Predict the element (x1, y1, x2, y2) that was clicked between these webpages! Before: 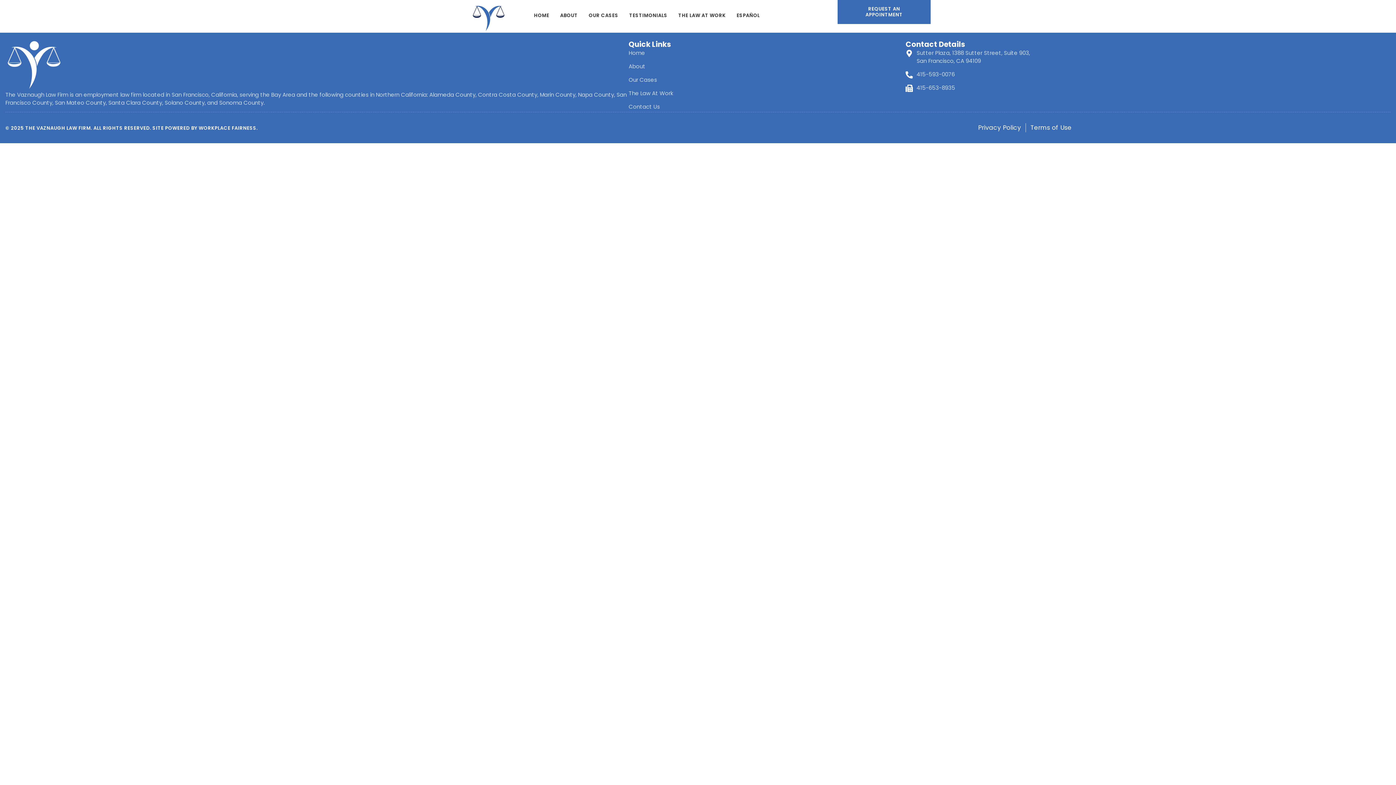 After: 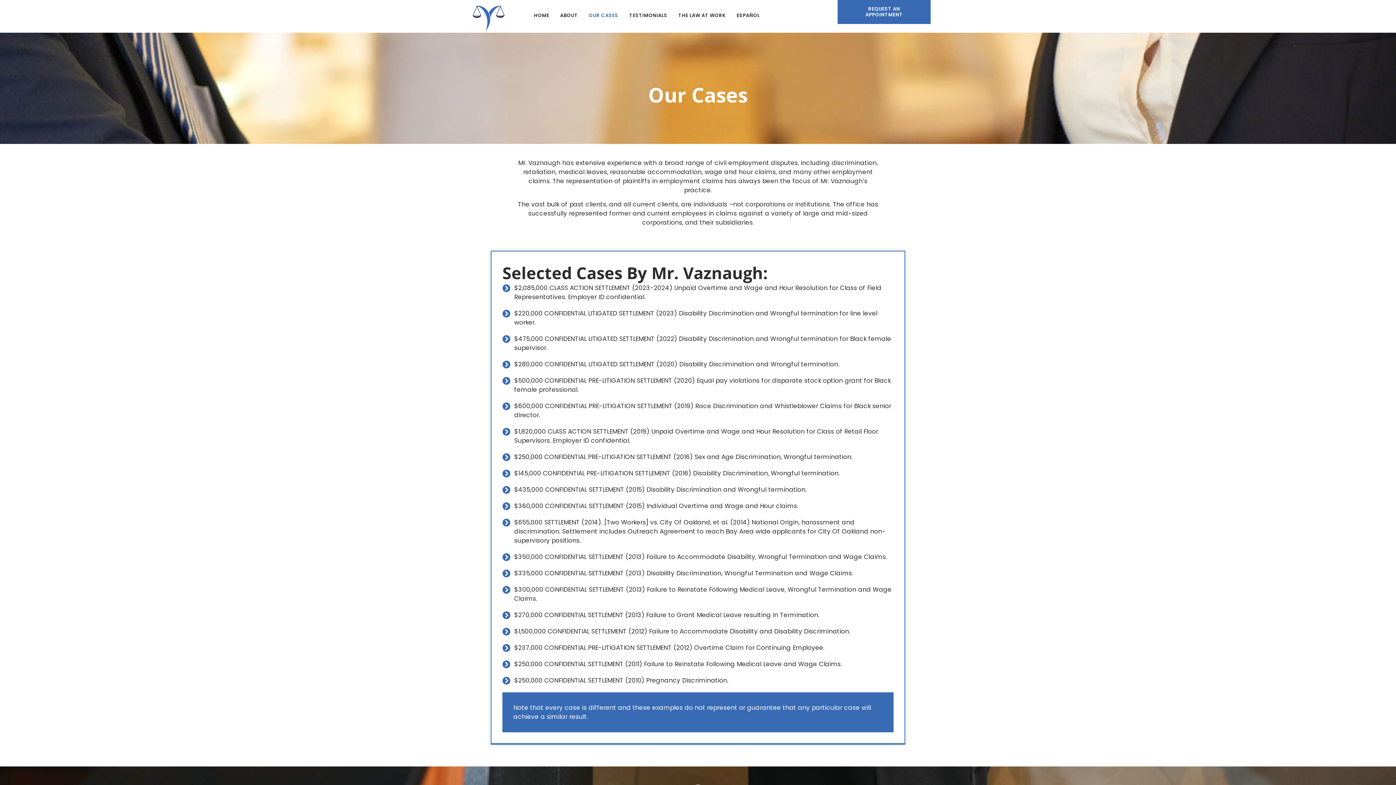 Action: label: OUR CASES bbox: (588, 0, 618, 30)